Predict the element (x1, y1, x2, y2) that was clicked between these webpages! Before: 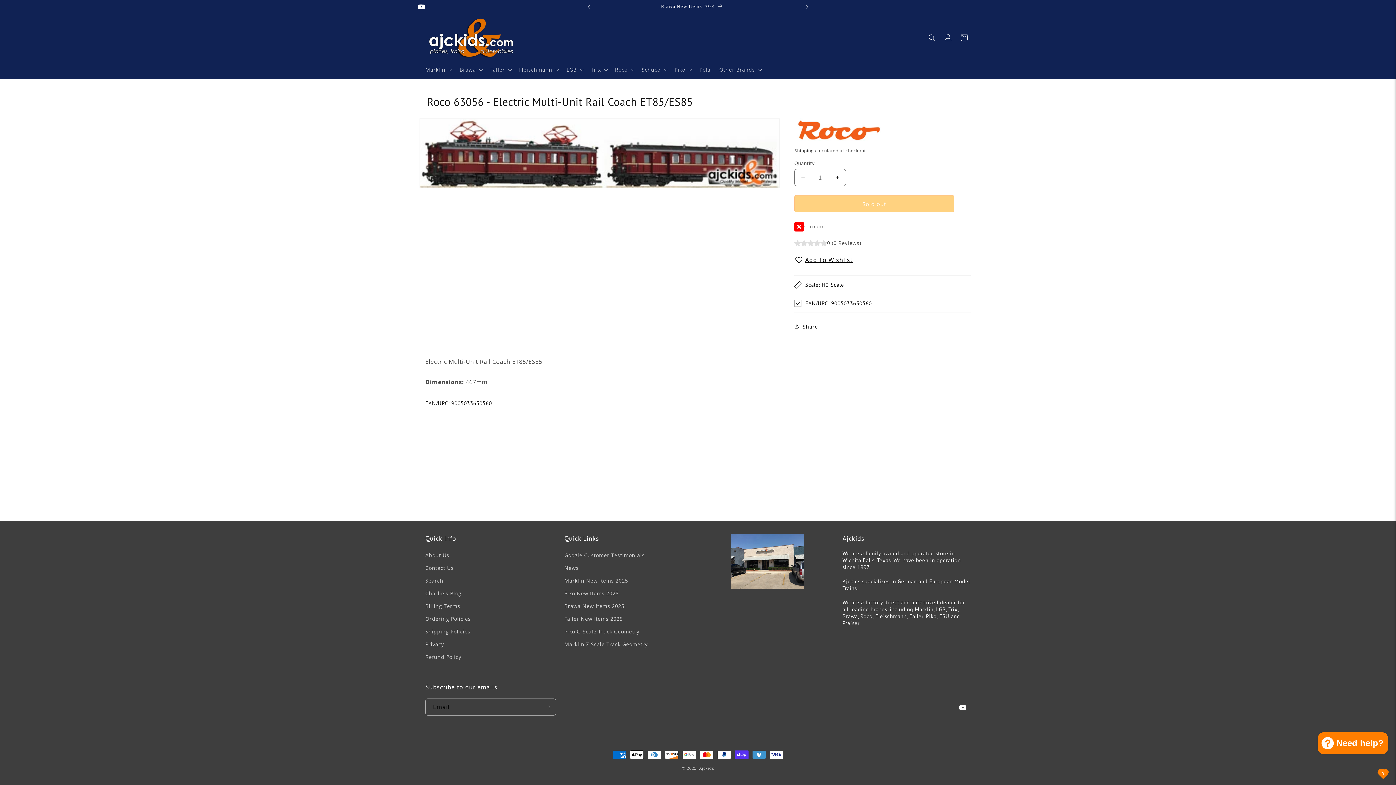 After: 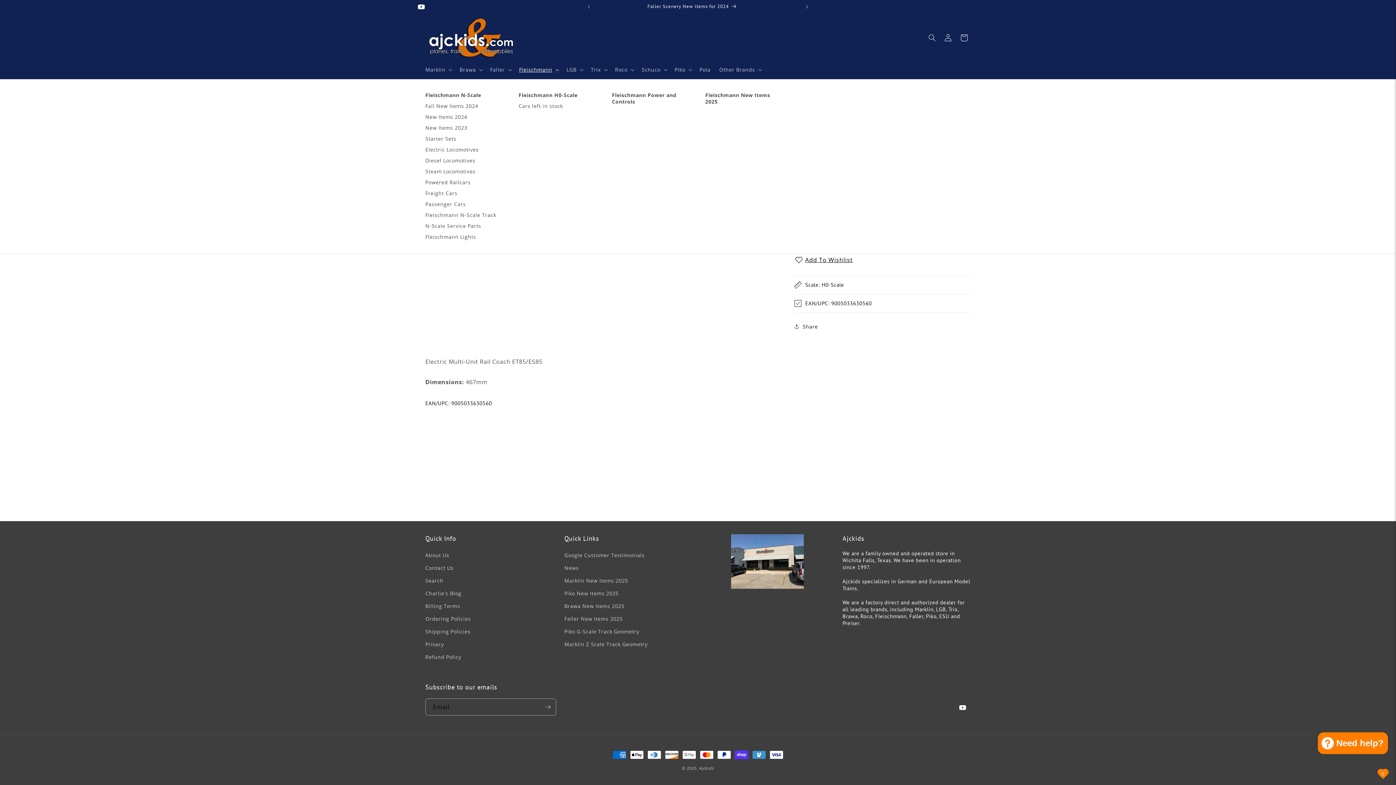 Action: bbox: (514, 62, 562, 77) label: Fleischmann